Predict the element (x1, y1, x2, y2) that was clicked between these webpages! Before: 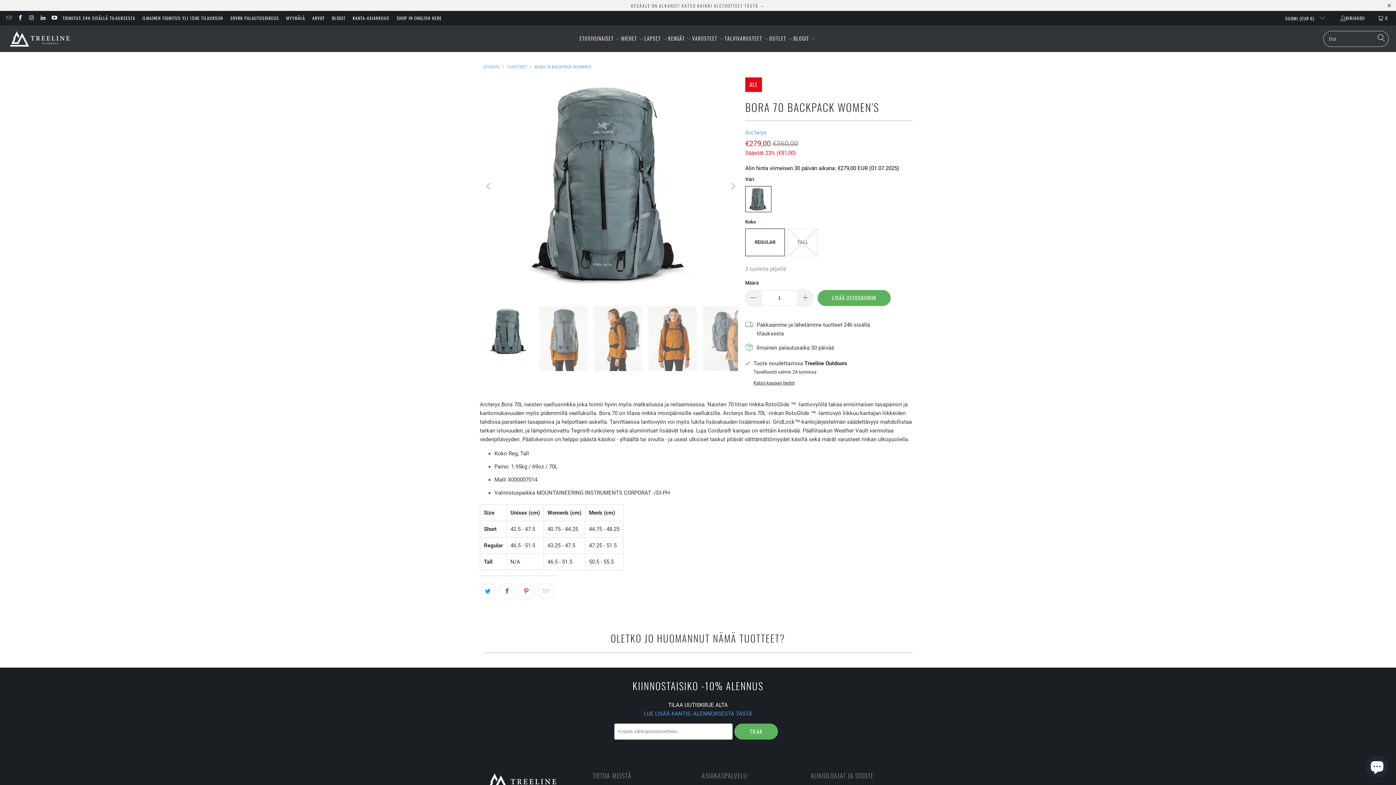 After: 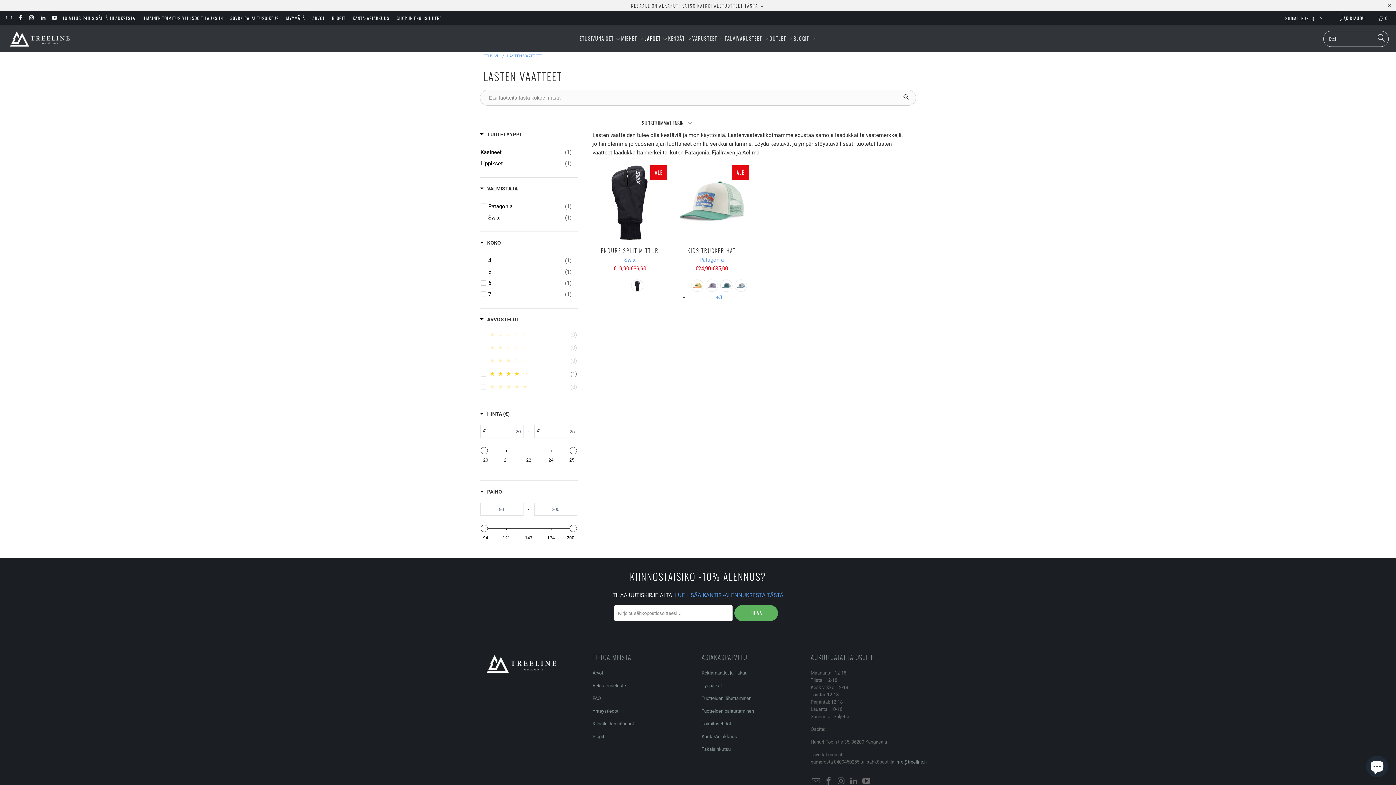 Action: label: LAPSET  bbox: (644, 29, 668, 47)